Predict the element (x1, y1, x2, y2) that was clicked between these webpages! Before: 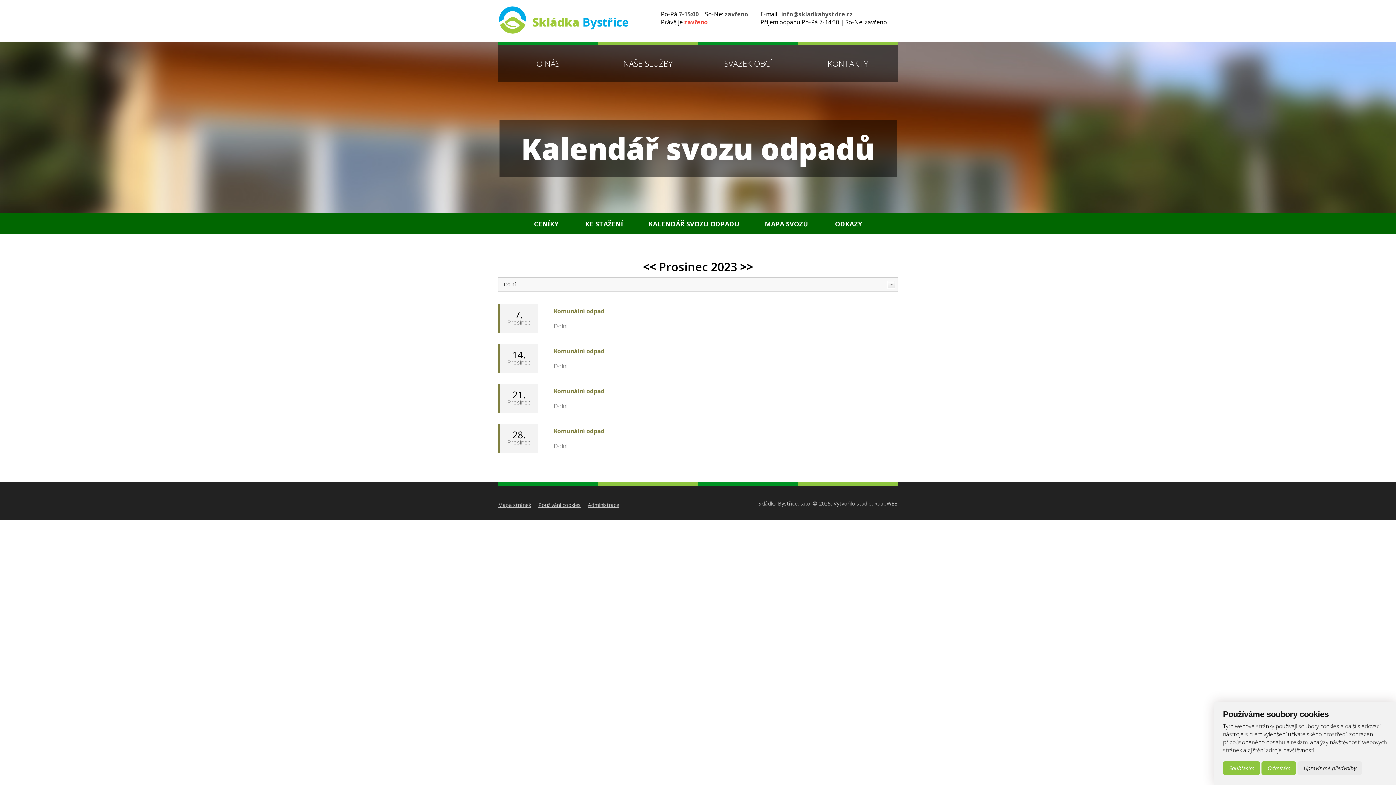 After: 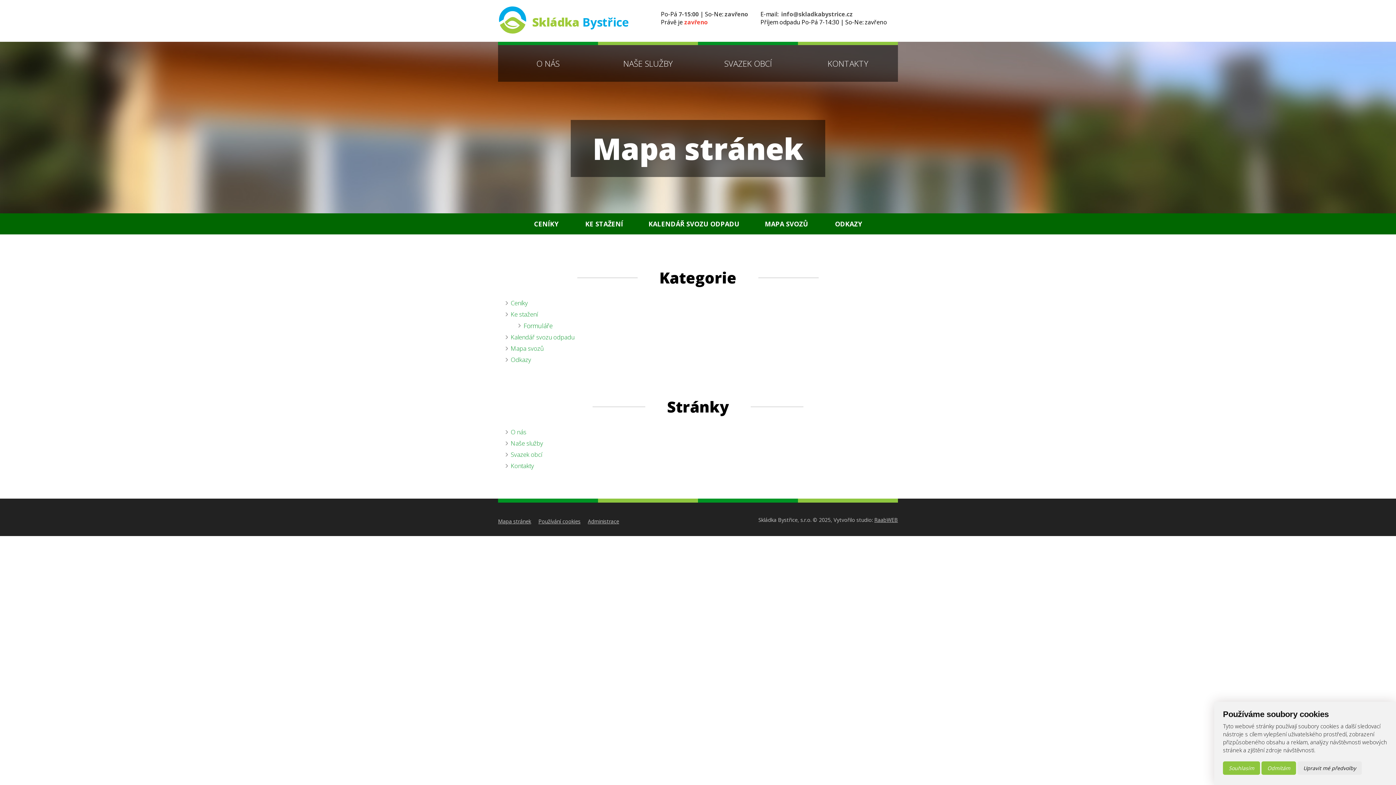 Action: bbox: (498, 501, 531, 508) label: Mapa stránek